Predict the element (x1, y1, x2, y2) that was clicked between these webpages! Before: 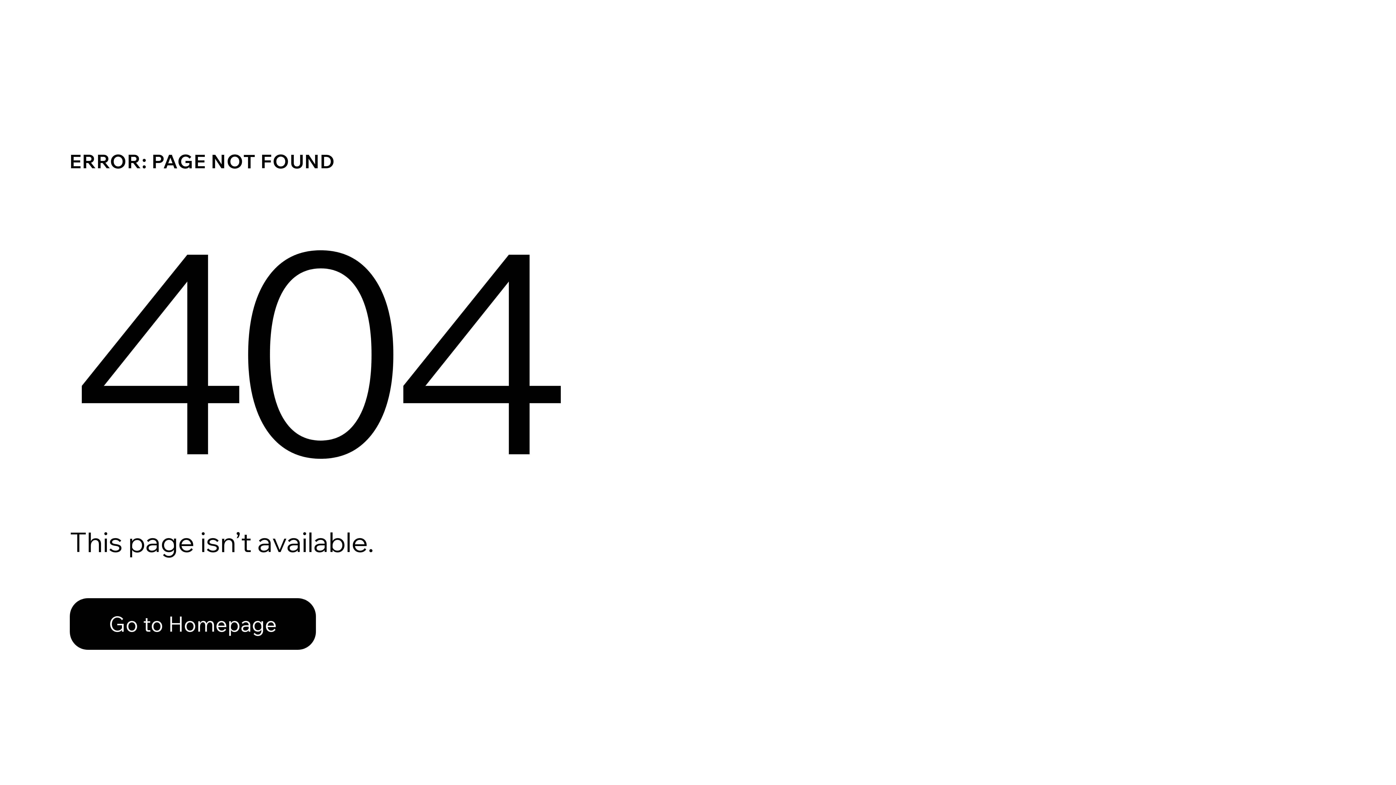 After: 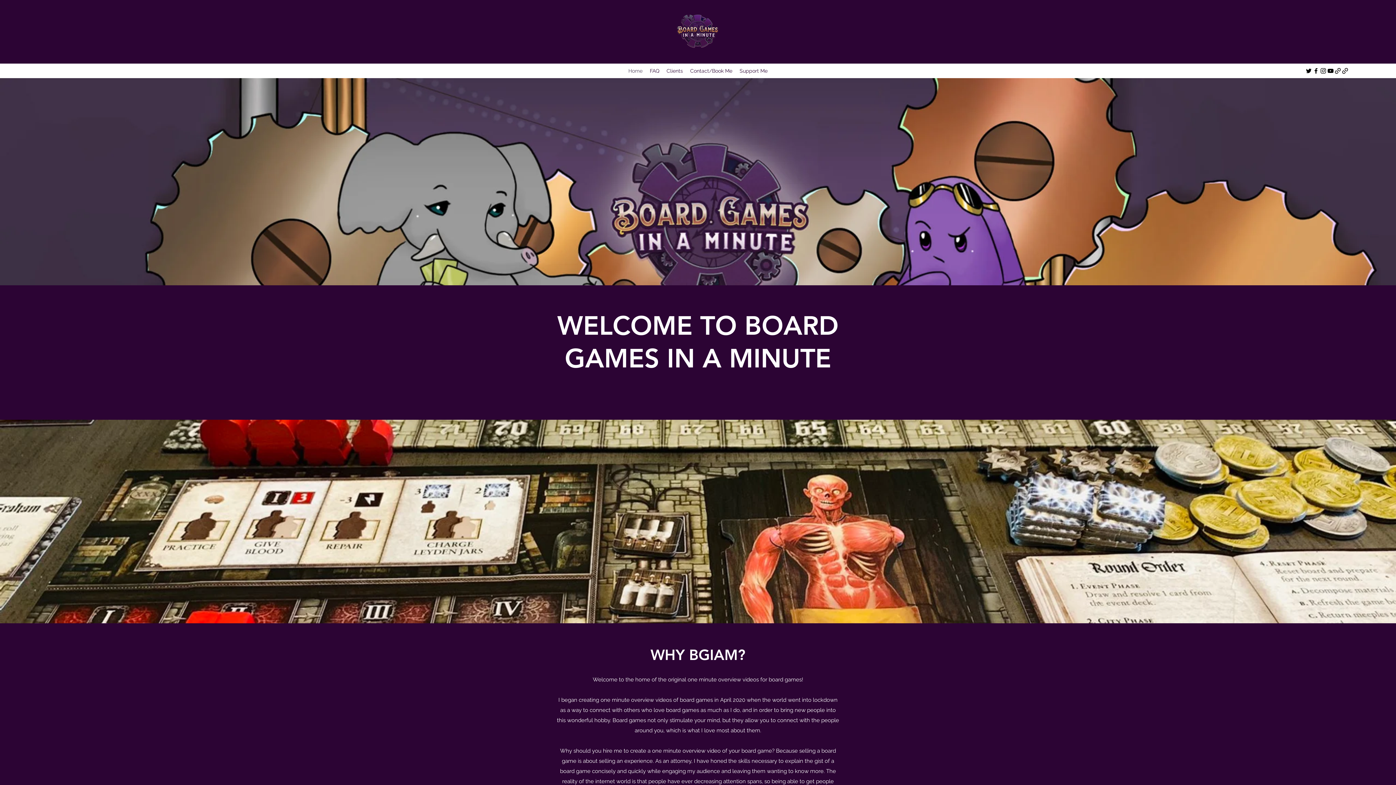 Action: bbox: (69, 582, 768, 659) label: Go to Homepage